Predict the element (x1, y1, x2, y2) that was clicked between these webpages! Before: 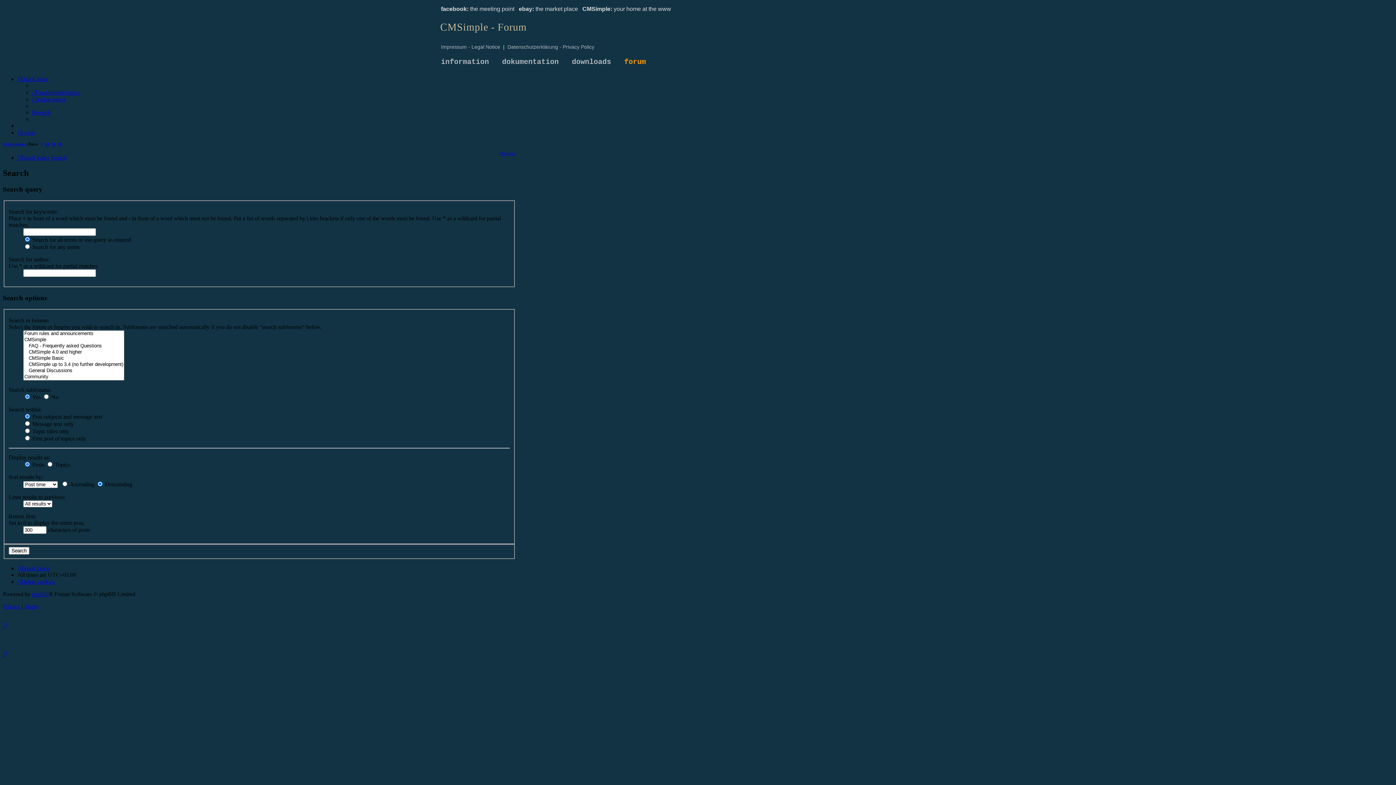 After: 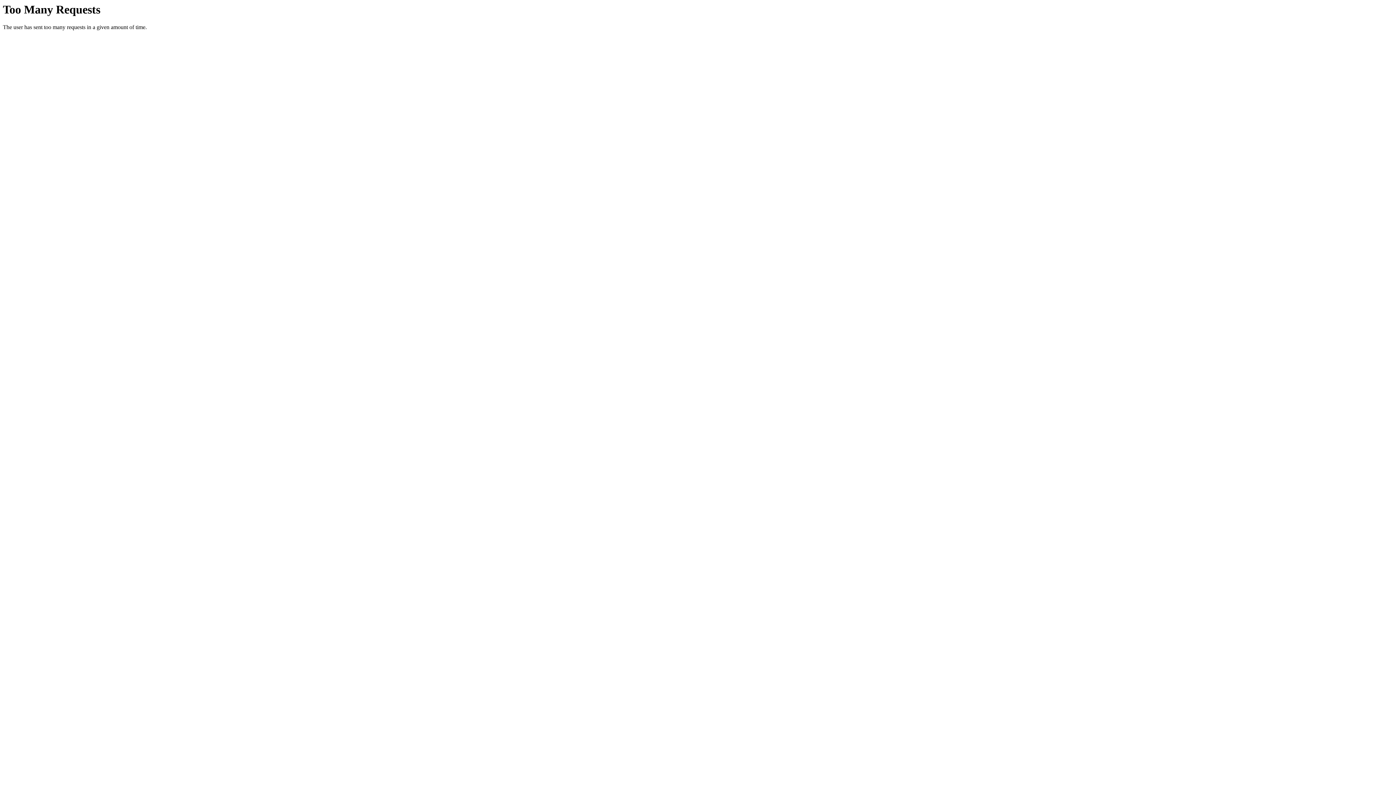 Action: label: Datenschutzerklärung - Privacy Policy bbox: (507, 44, 594, 49)